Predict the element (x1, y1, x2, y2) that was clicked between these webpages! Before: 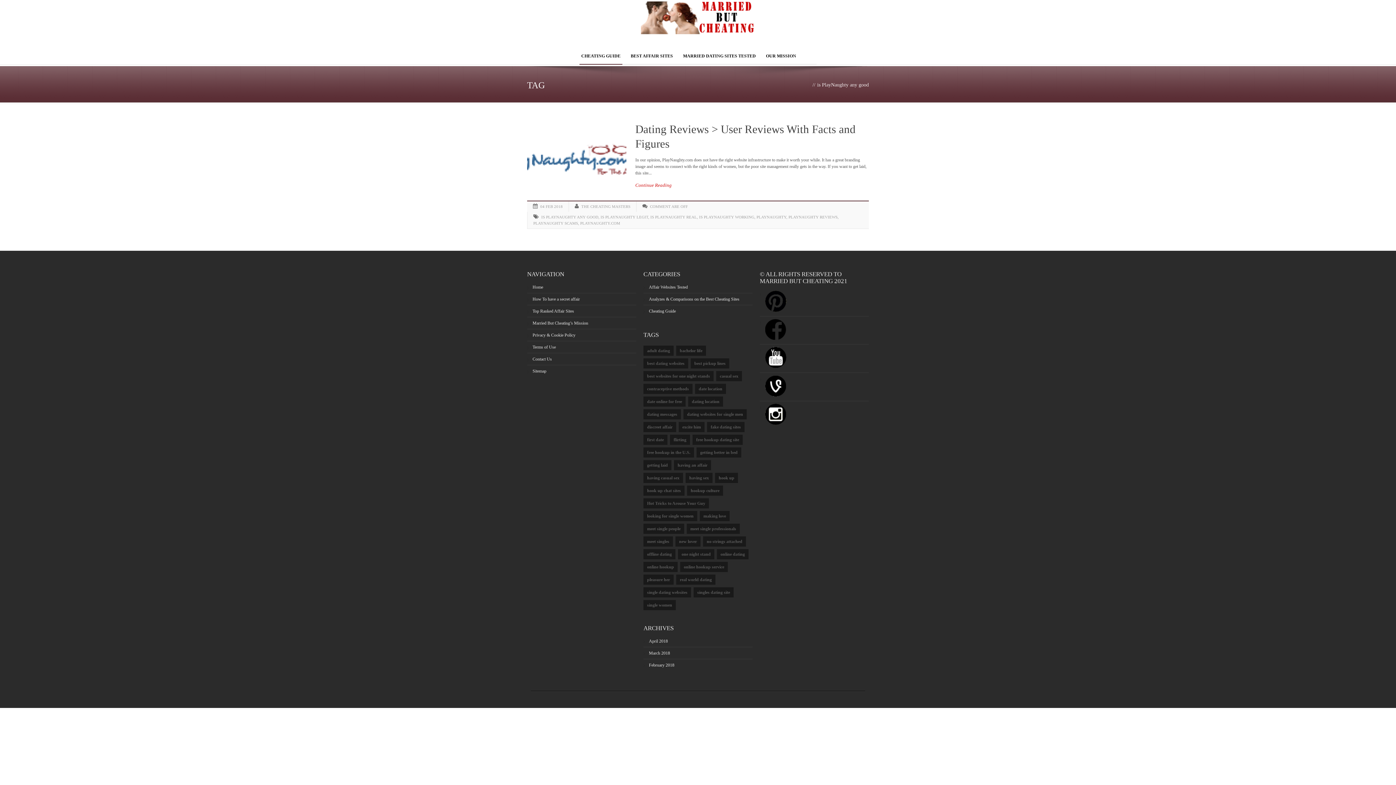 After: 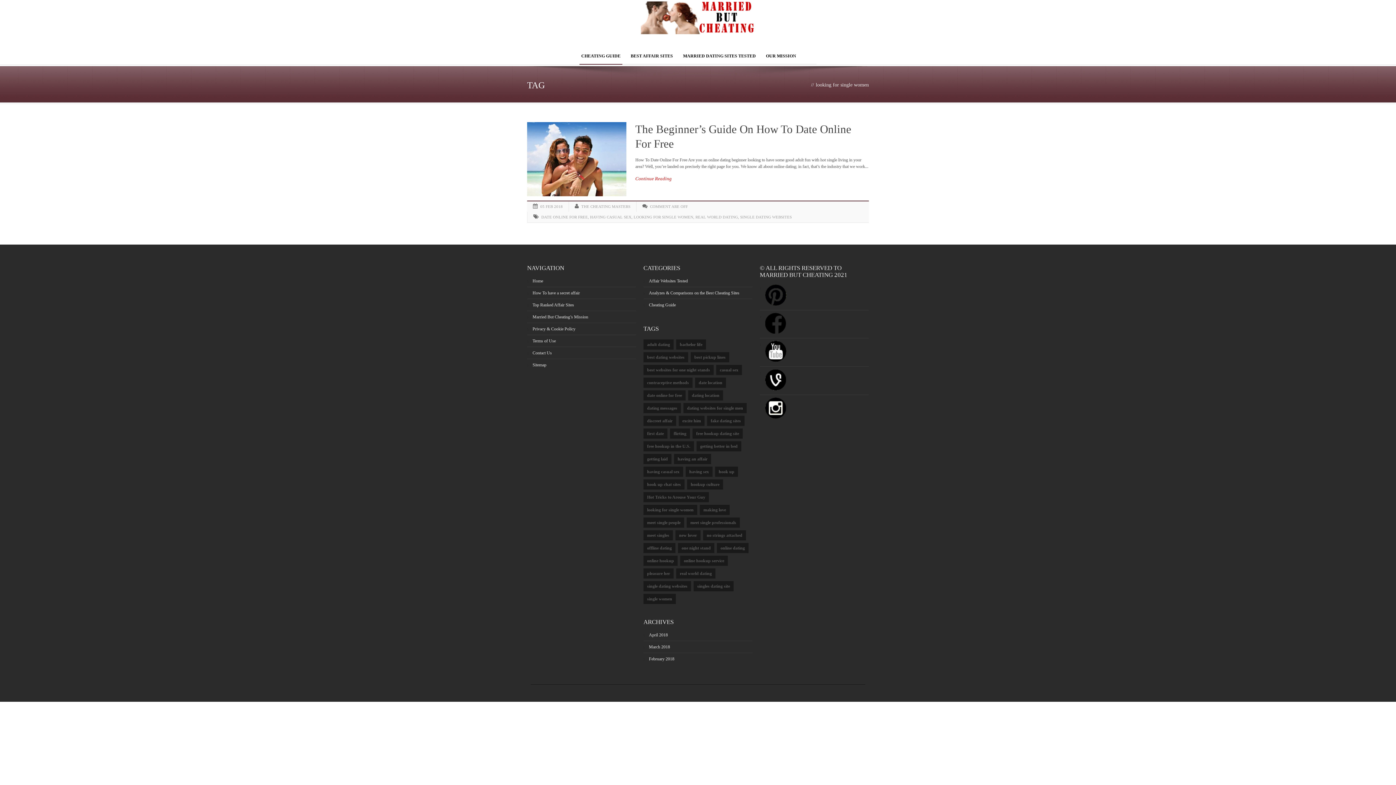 Action: label: looking for single women (1 item) bbox: (643, 511, 697, 521)